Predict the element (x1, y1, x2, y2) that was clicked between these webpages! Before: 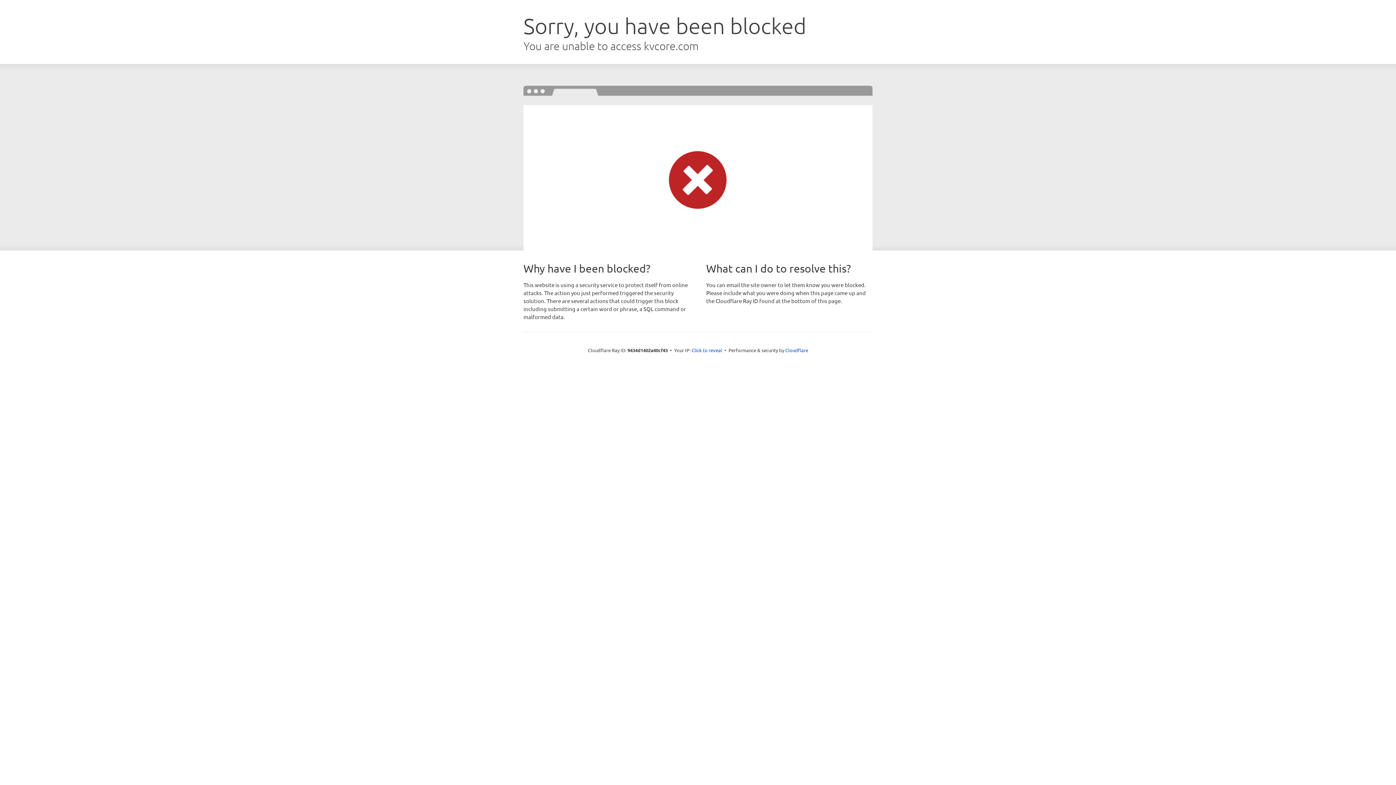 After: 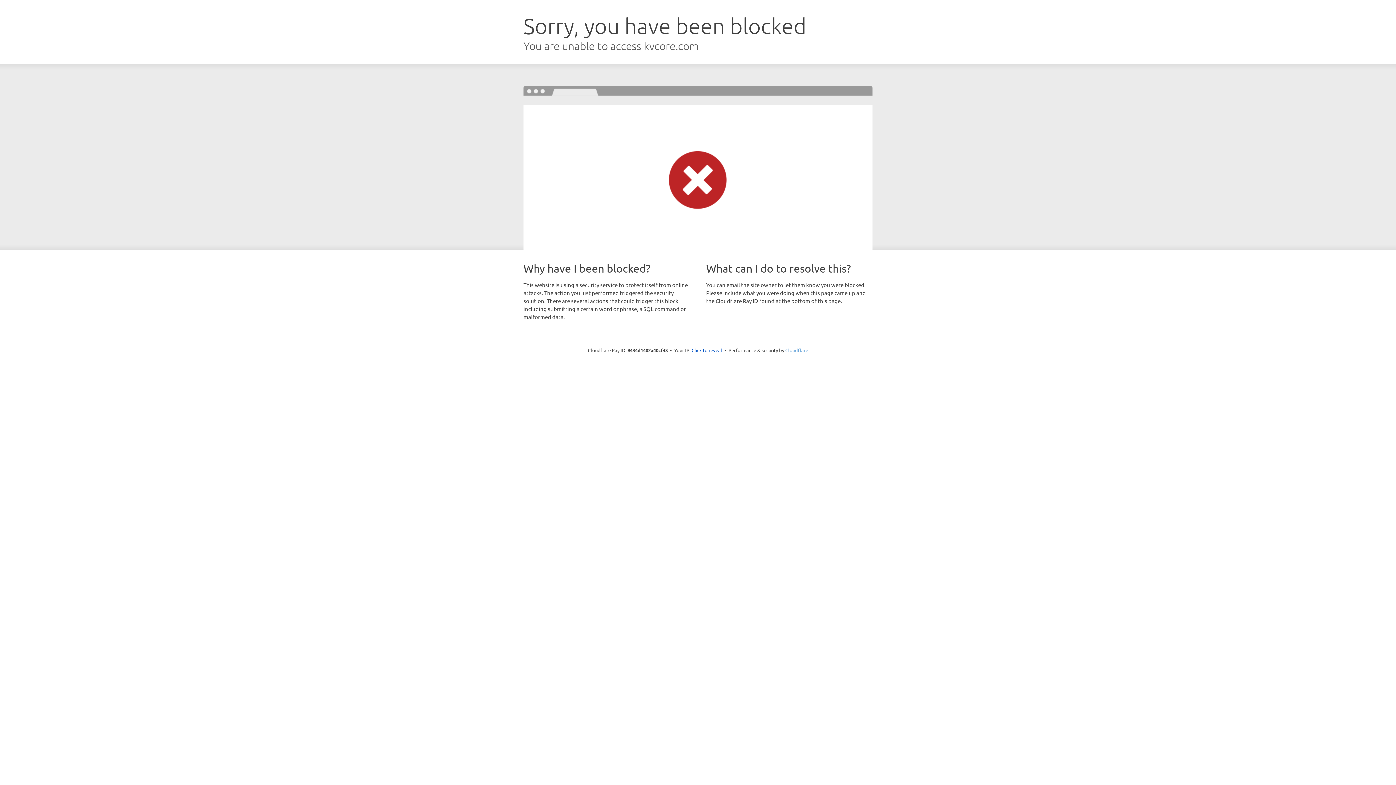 Action: bbox: (785, 347, 808, 353) label: Cloudflare